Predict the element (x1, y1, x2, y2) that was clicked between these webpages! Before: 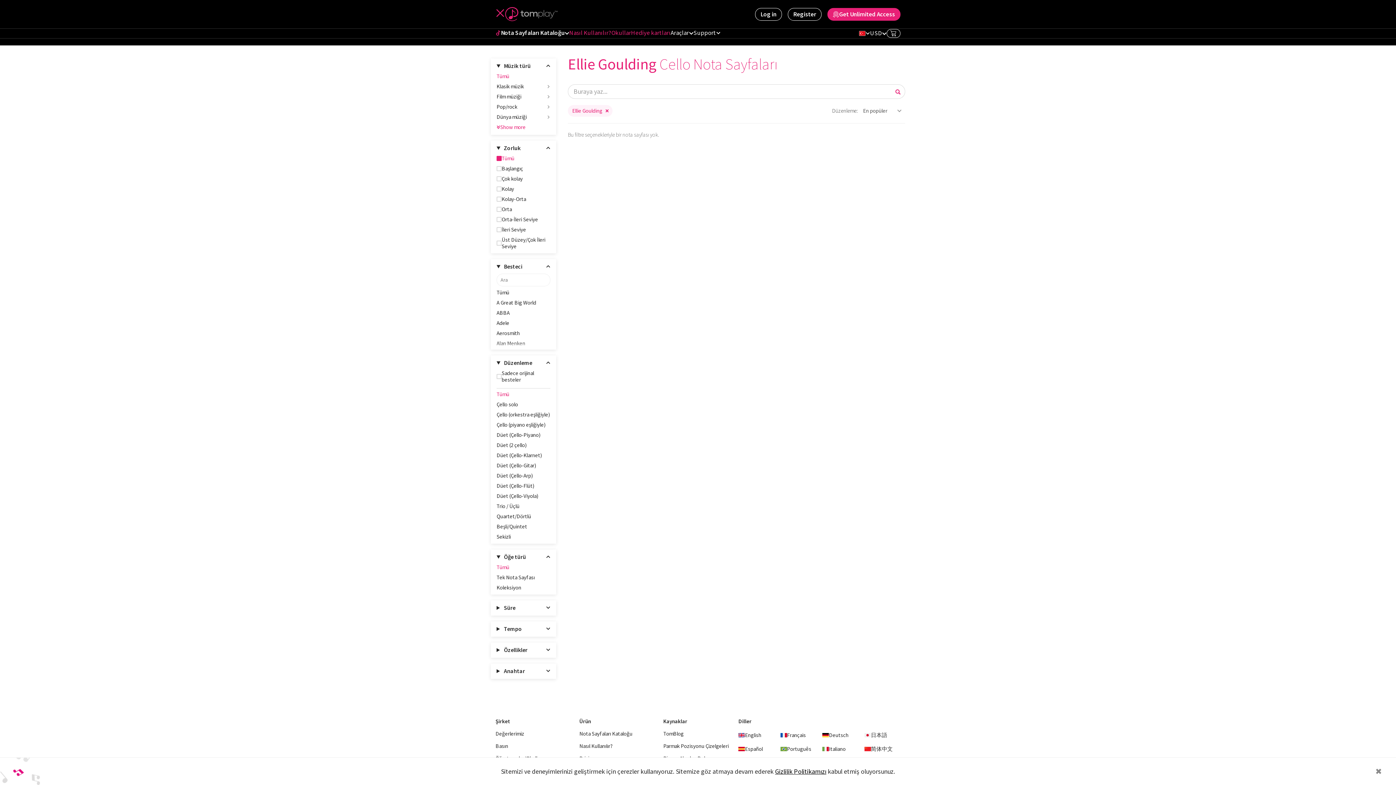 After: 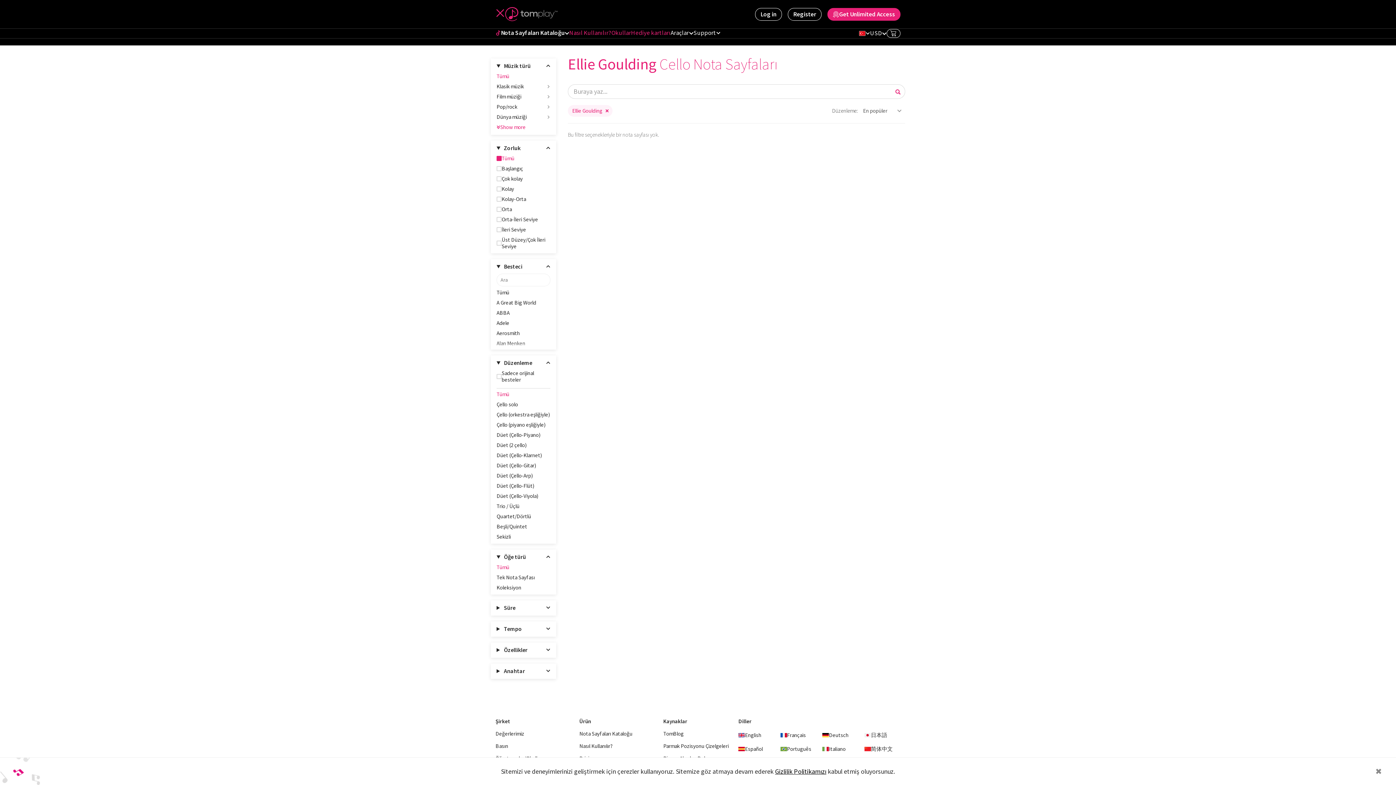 Action: bbox: (495, 9, 505, 19)